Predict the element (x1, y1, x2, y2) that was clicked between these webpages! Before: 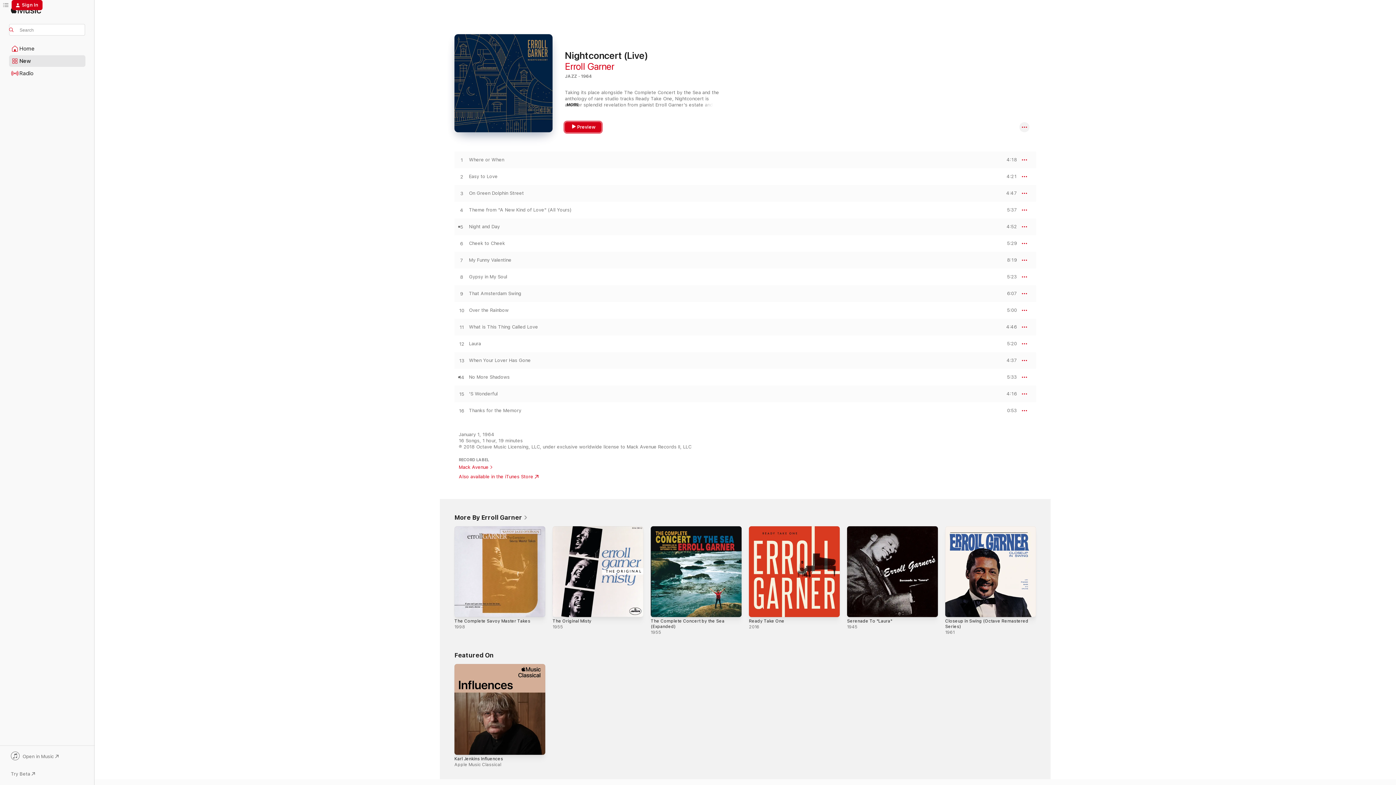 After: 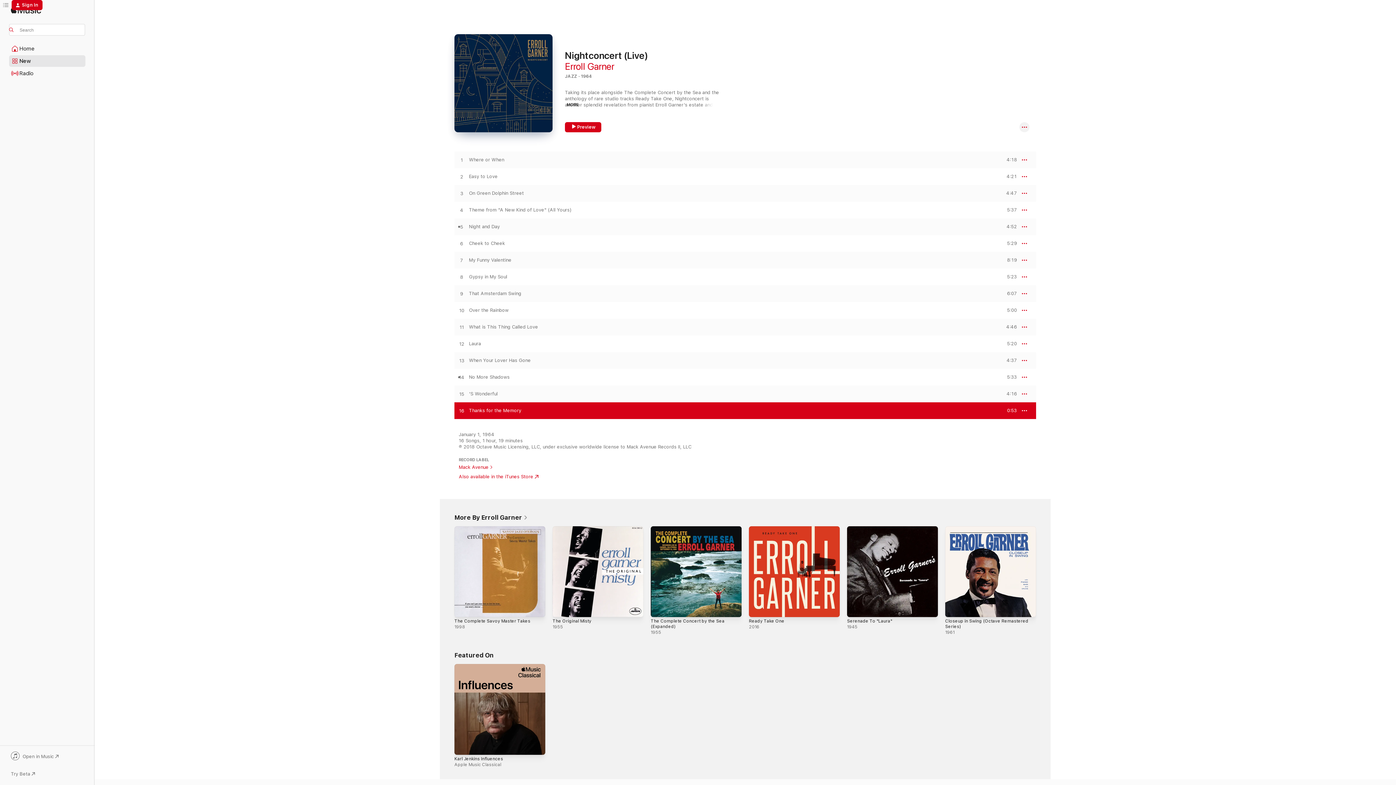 Action: label: PREVIEW bbox: (1000, 408, 1017, 413)